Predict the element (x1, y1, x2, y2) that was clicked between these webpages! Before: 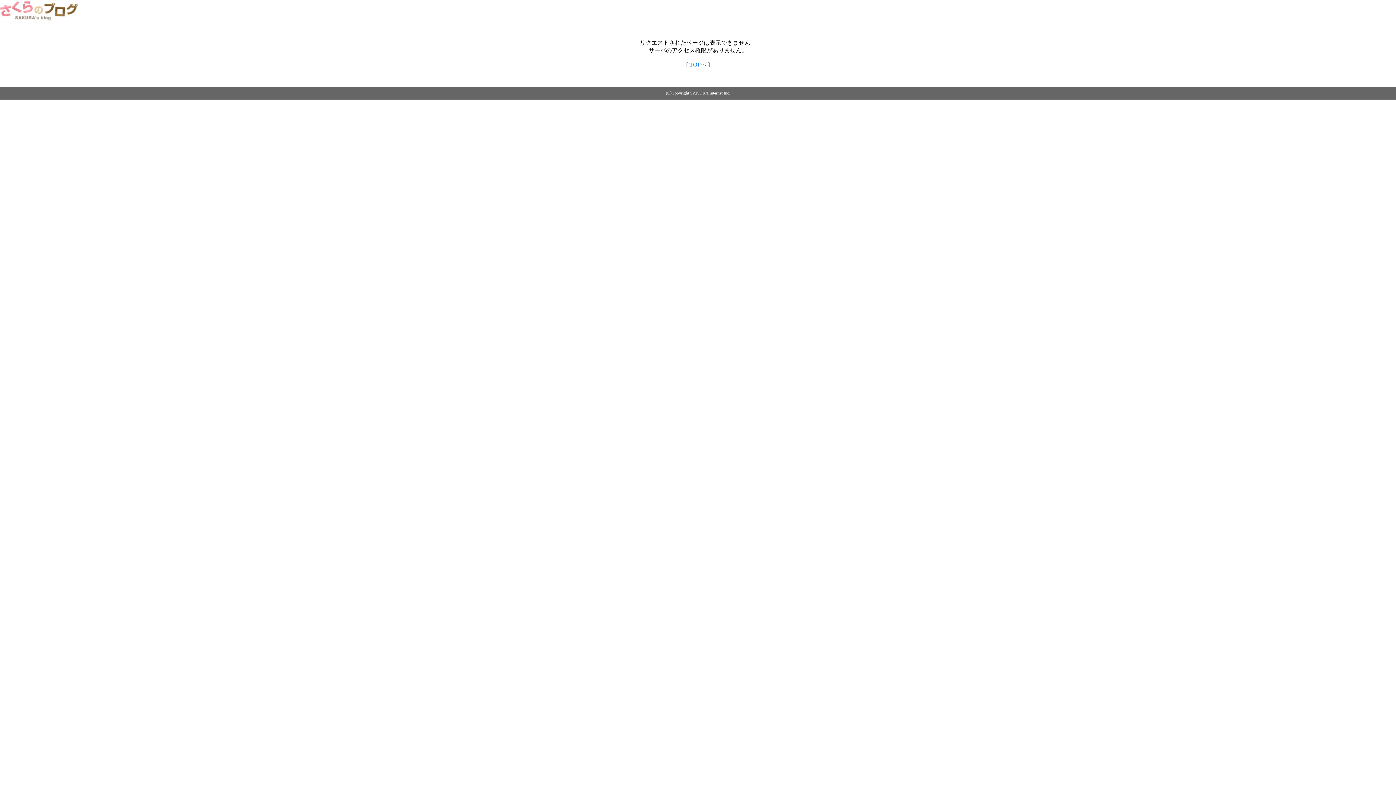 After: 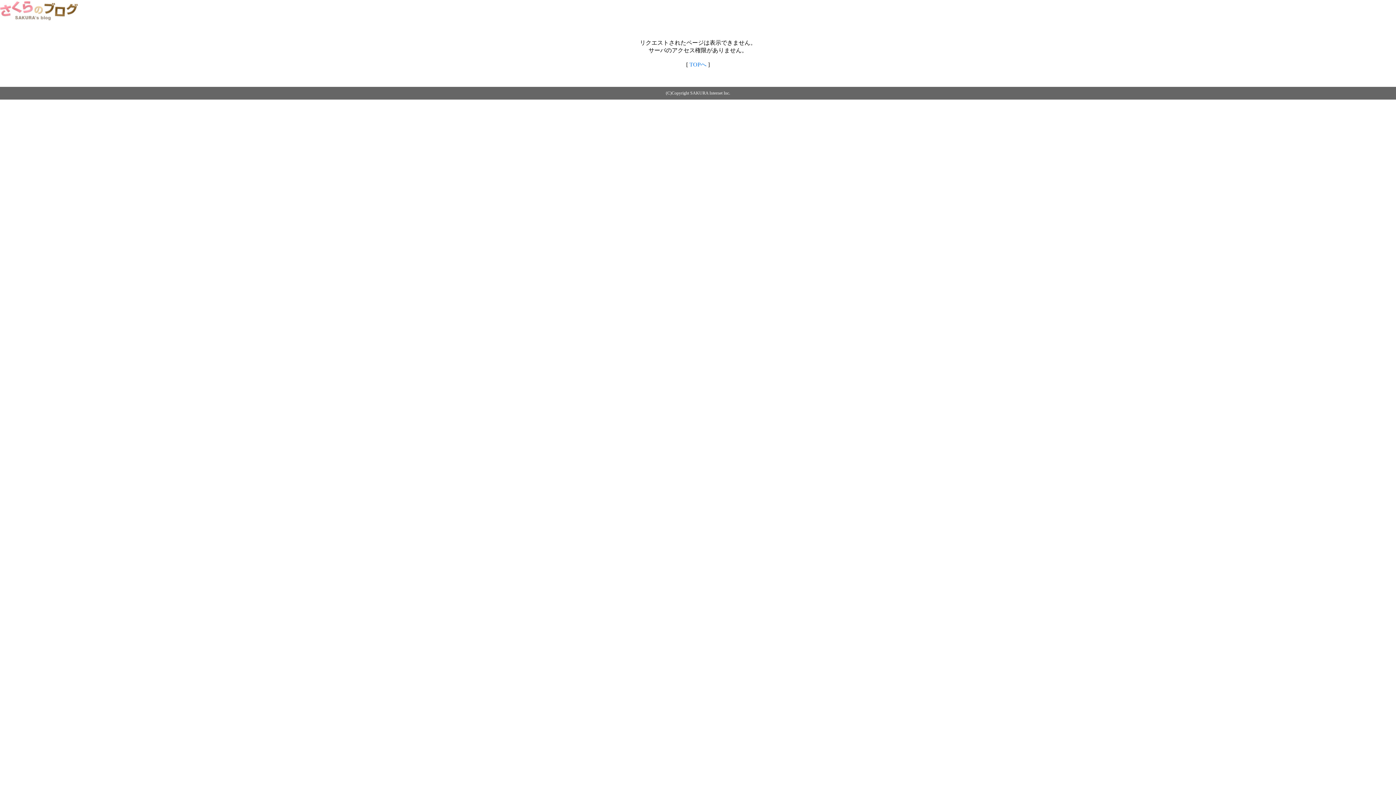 Action: bbox: (0, 14, 79, 20)